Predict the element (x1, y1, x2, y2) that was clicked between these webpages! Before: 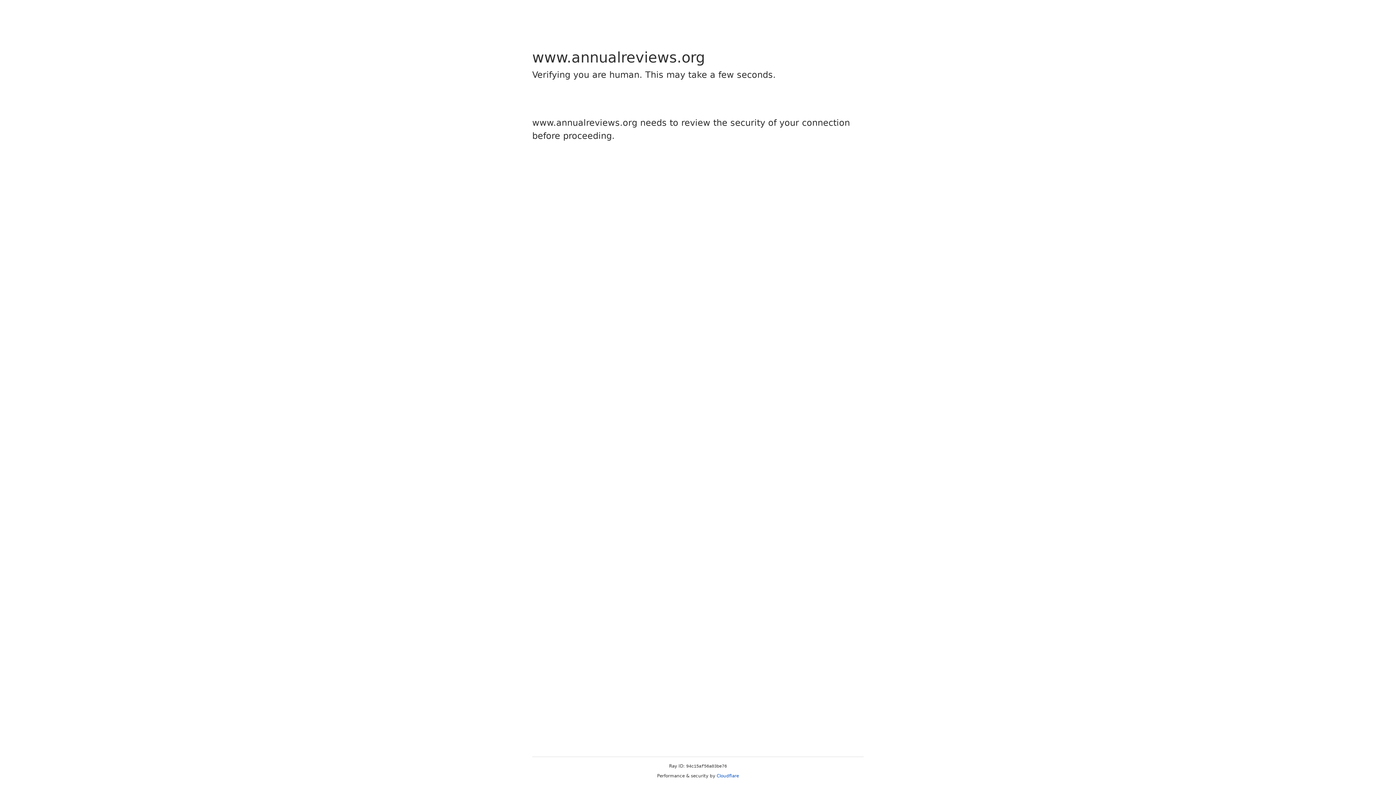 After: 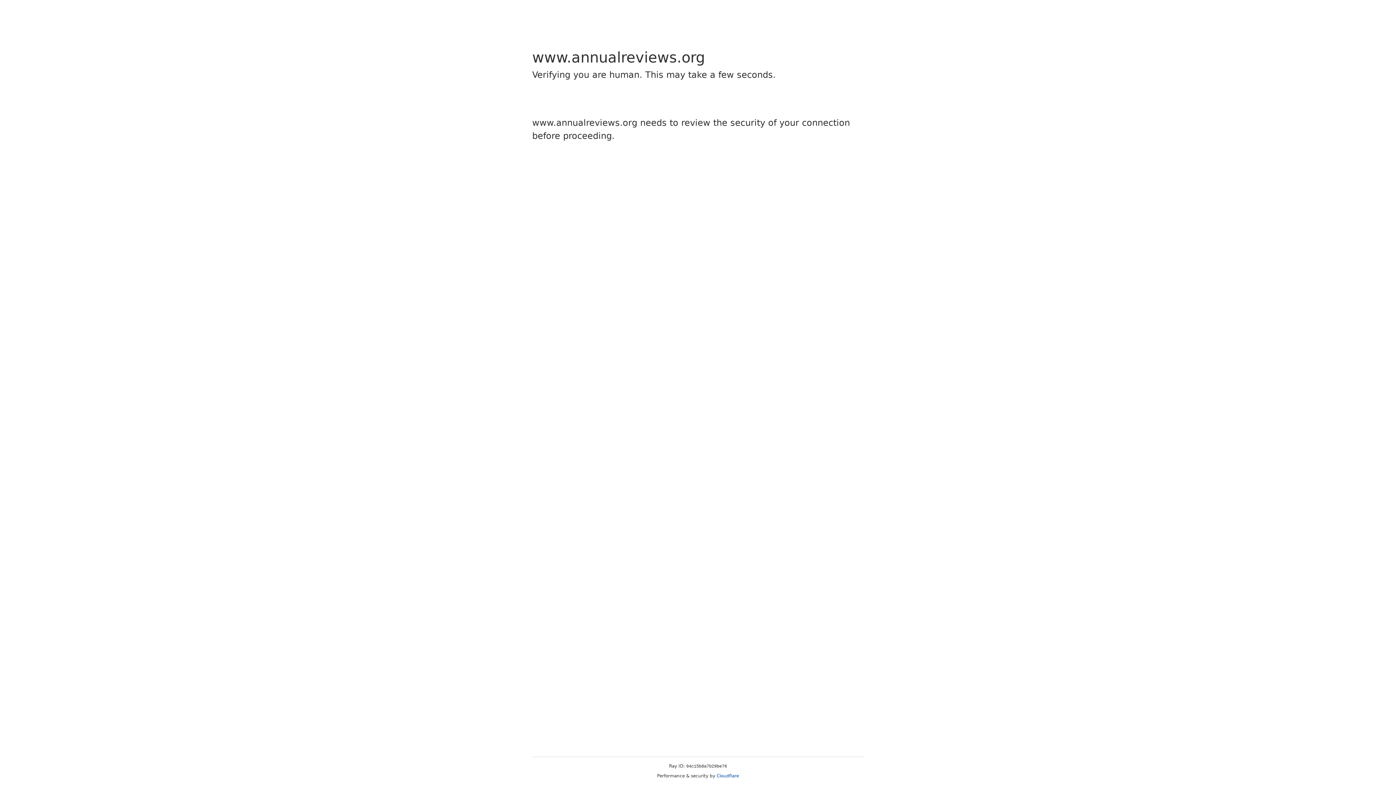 Action: label: Cloudflare bbox: (716, 773, 739, 778)